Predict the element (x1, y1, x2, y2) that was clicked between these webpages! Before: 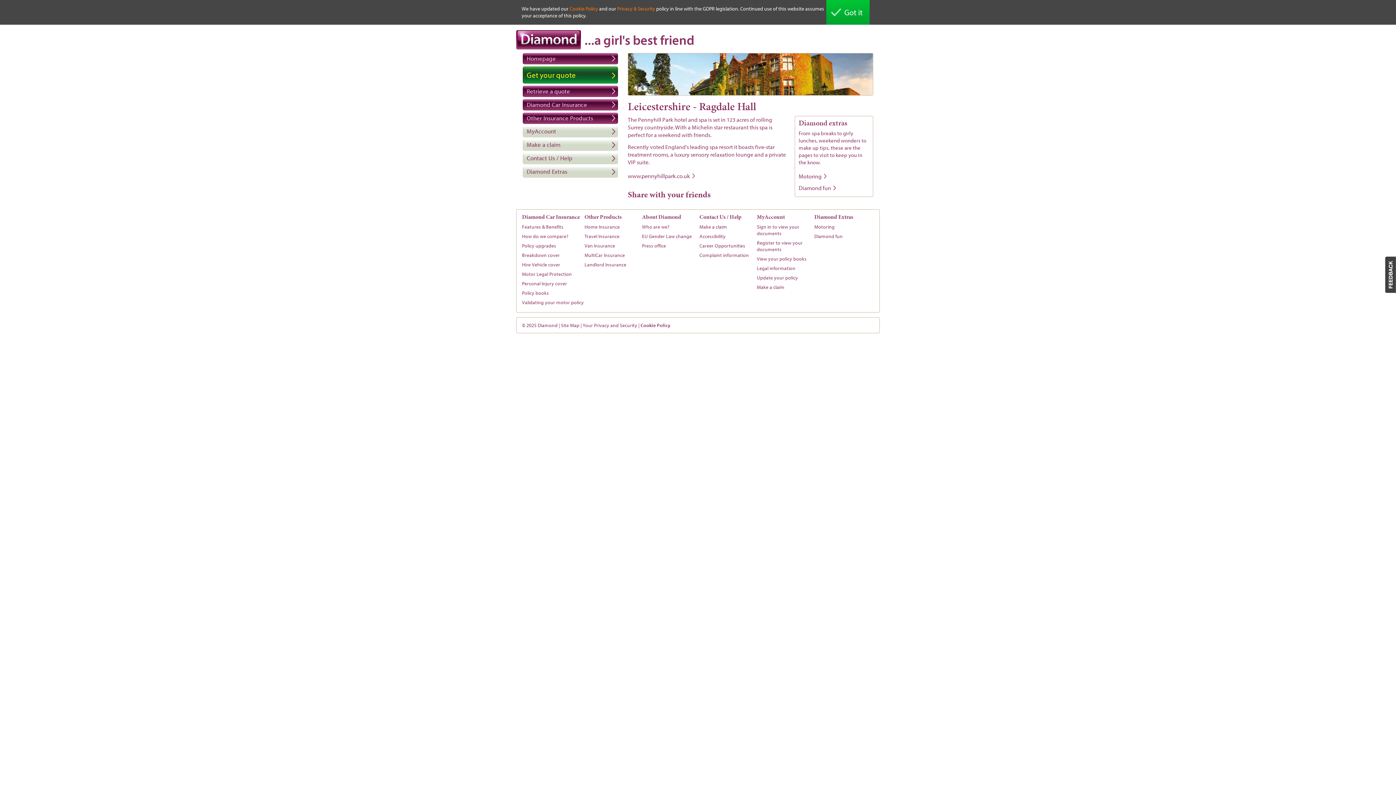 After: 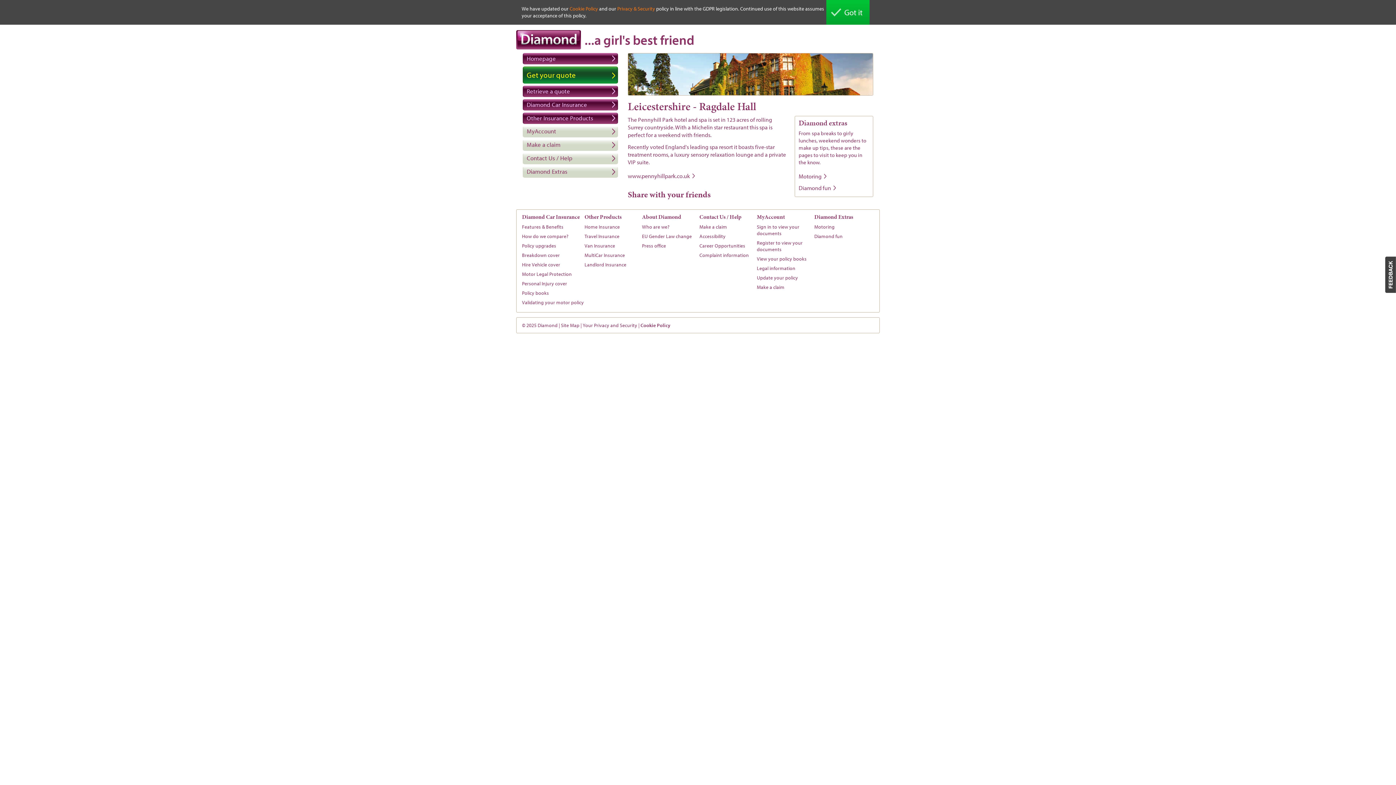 Action: label: Motoring bbox: (798, 170, 827, 181)